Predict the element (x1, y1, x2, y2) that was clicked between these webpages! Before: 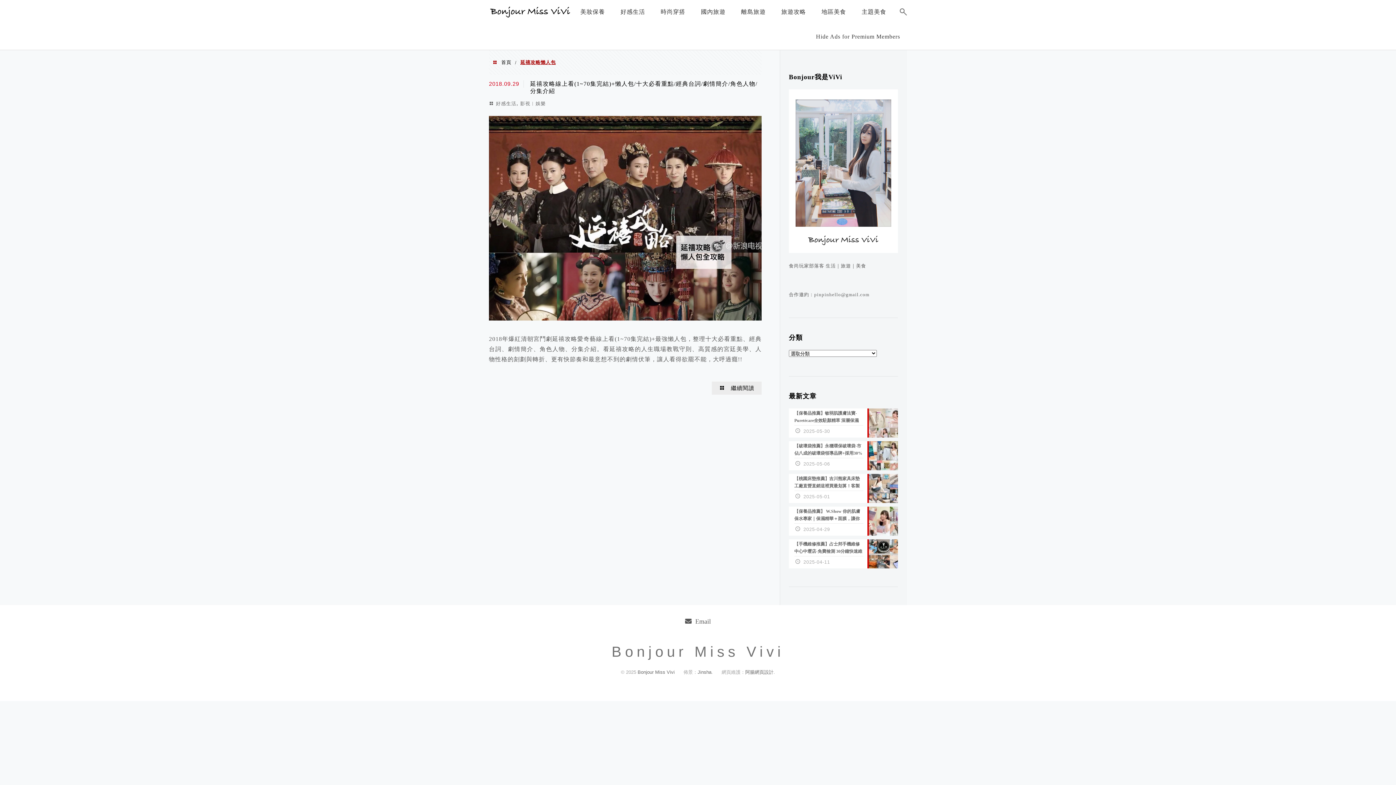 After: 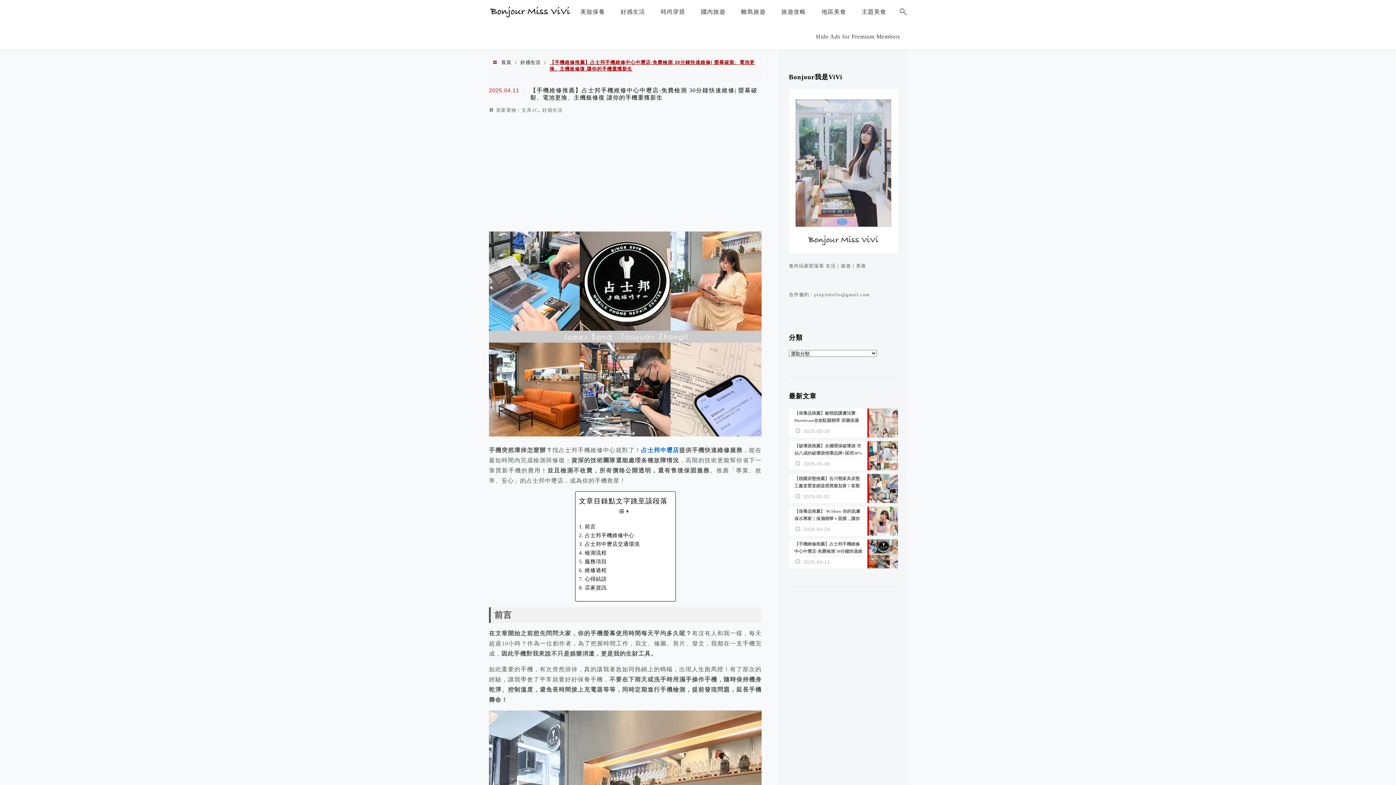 Action: label: 【手機維修推薦】占士邦手機維修中心中壢店-免費檢測 30分鐘快速維修| 螢幕破裂、電池更換、主機板修復 讓你的手機重獲新生
2025-04-11 bbox: (789, 539, 898, 568)